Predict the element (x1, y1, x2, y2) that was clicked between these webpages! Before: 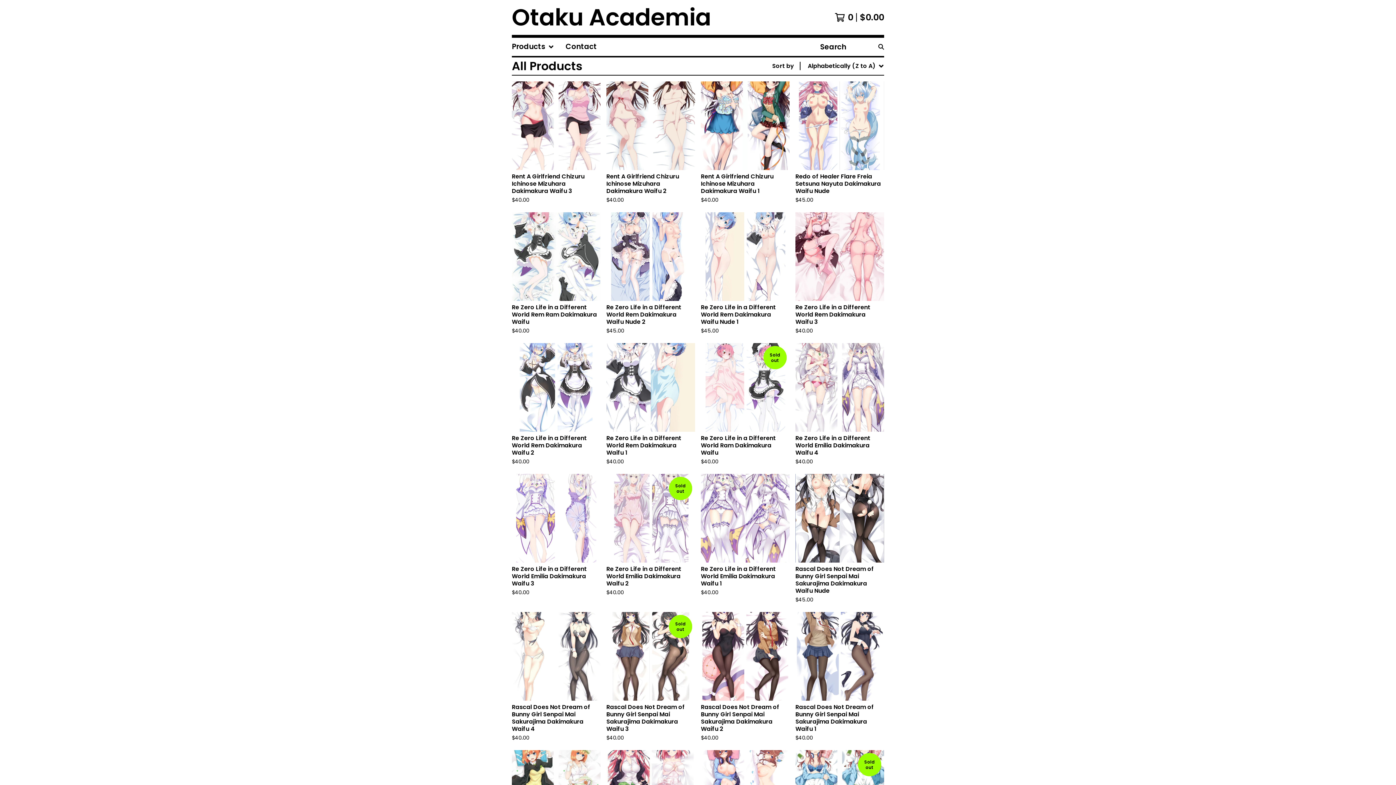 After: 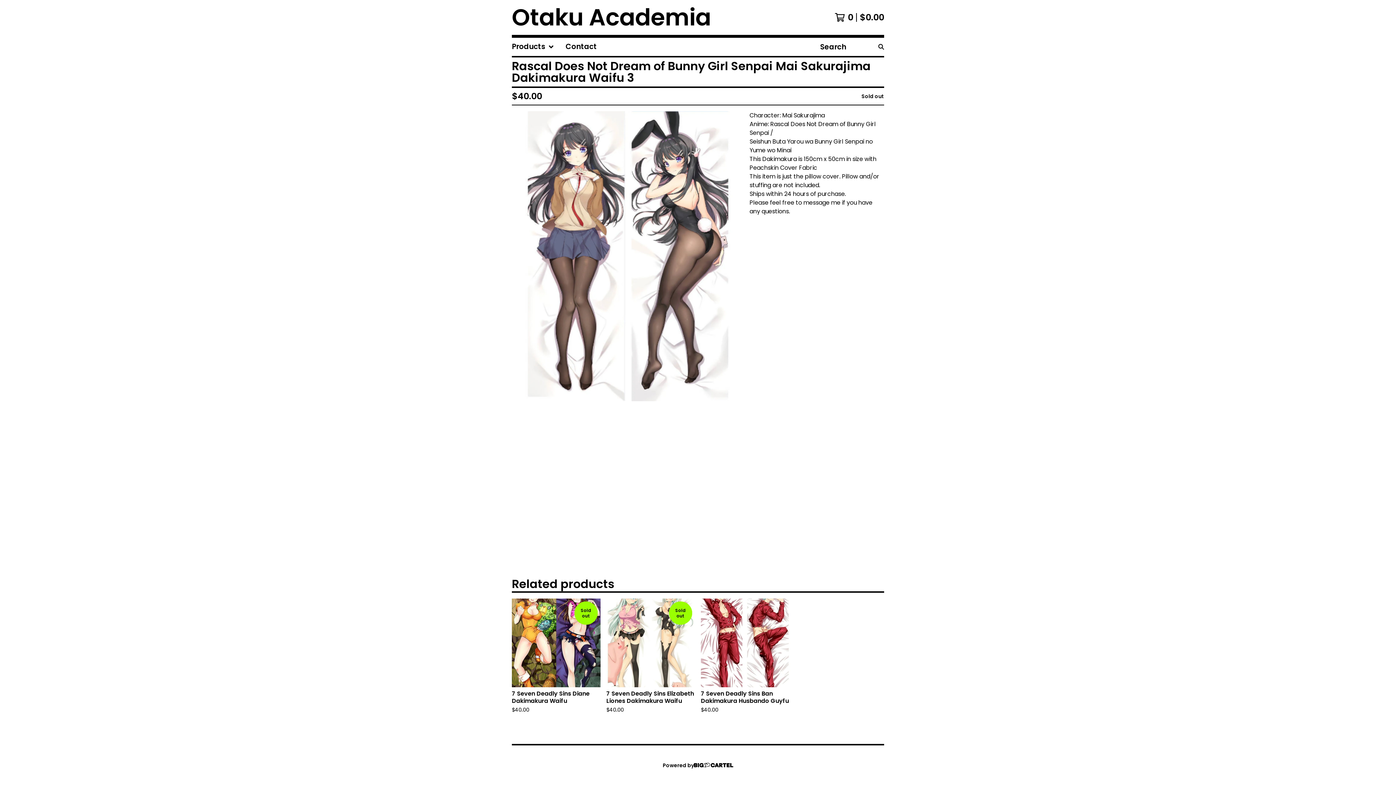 Action: label: Sold out
Rascal Does Not Dream of Bunny Girl Senpai Mai Sakurajima Dakimakura Waifu 3
$40.00 bbox: (603, 609, 698, 747)